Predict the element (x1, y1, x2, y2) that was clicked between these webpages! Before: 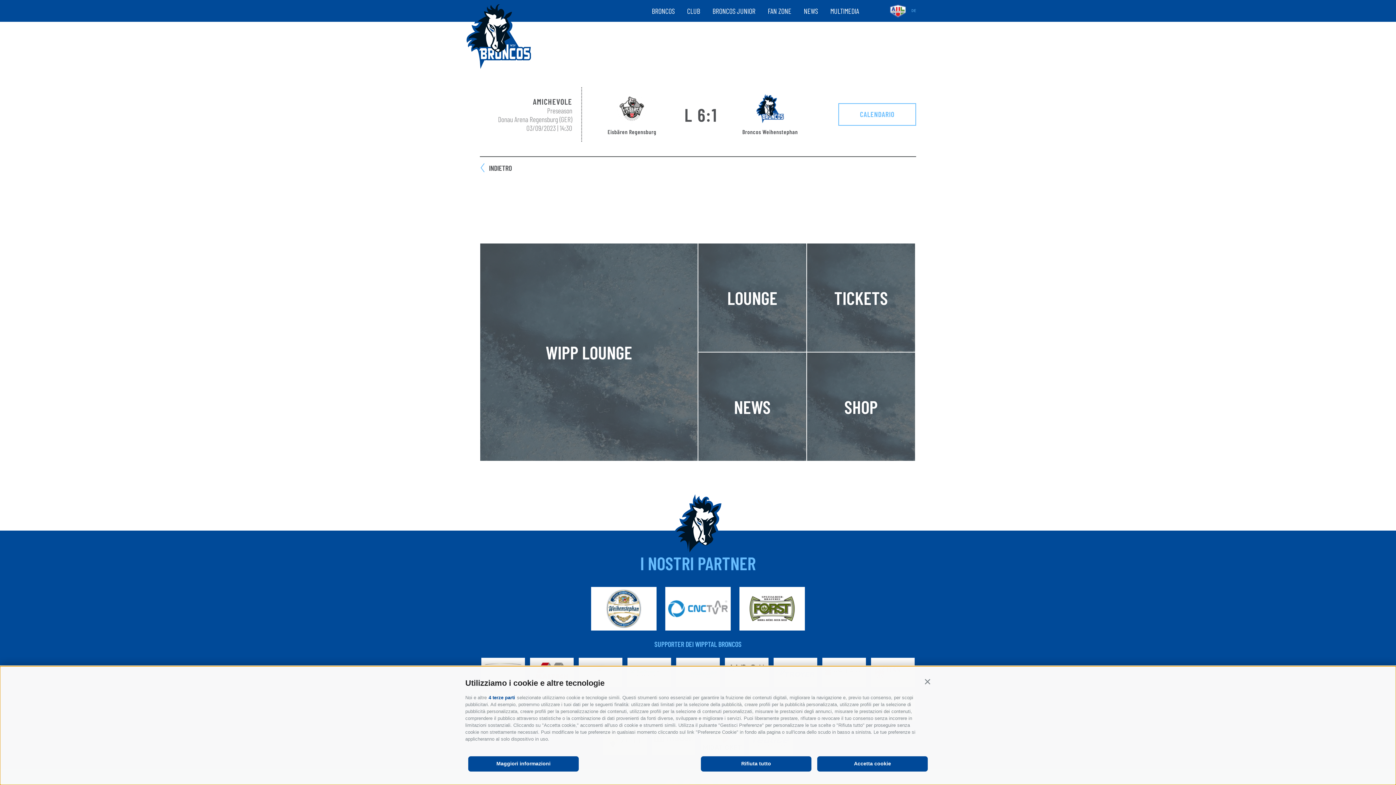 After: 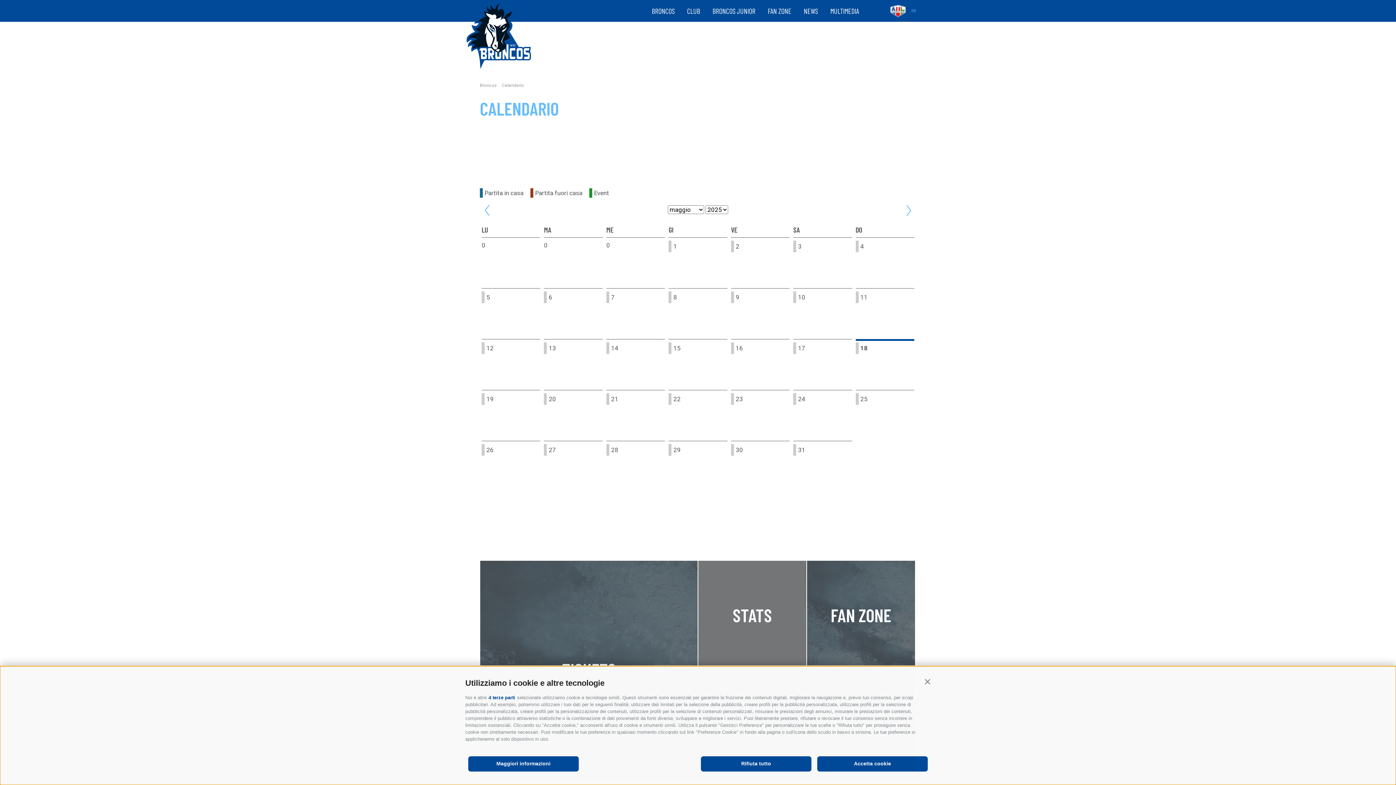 Action: bbox: (480, 162, 916, 173) label: INDIETRO